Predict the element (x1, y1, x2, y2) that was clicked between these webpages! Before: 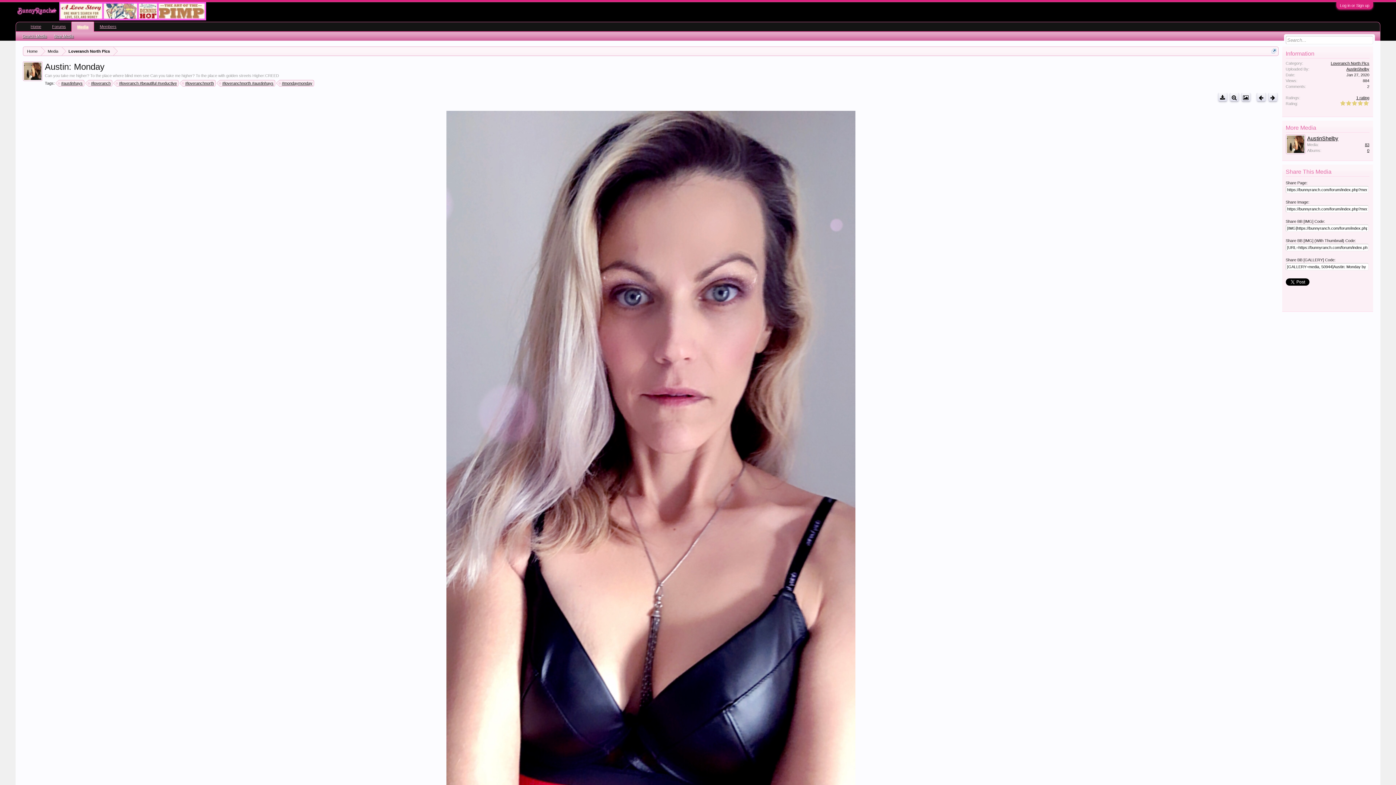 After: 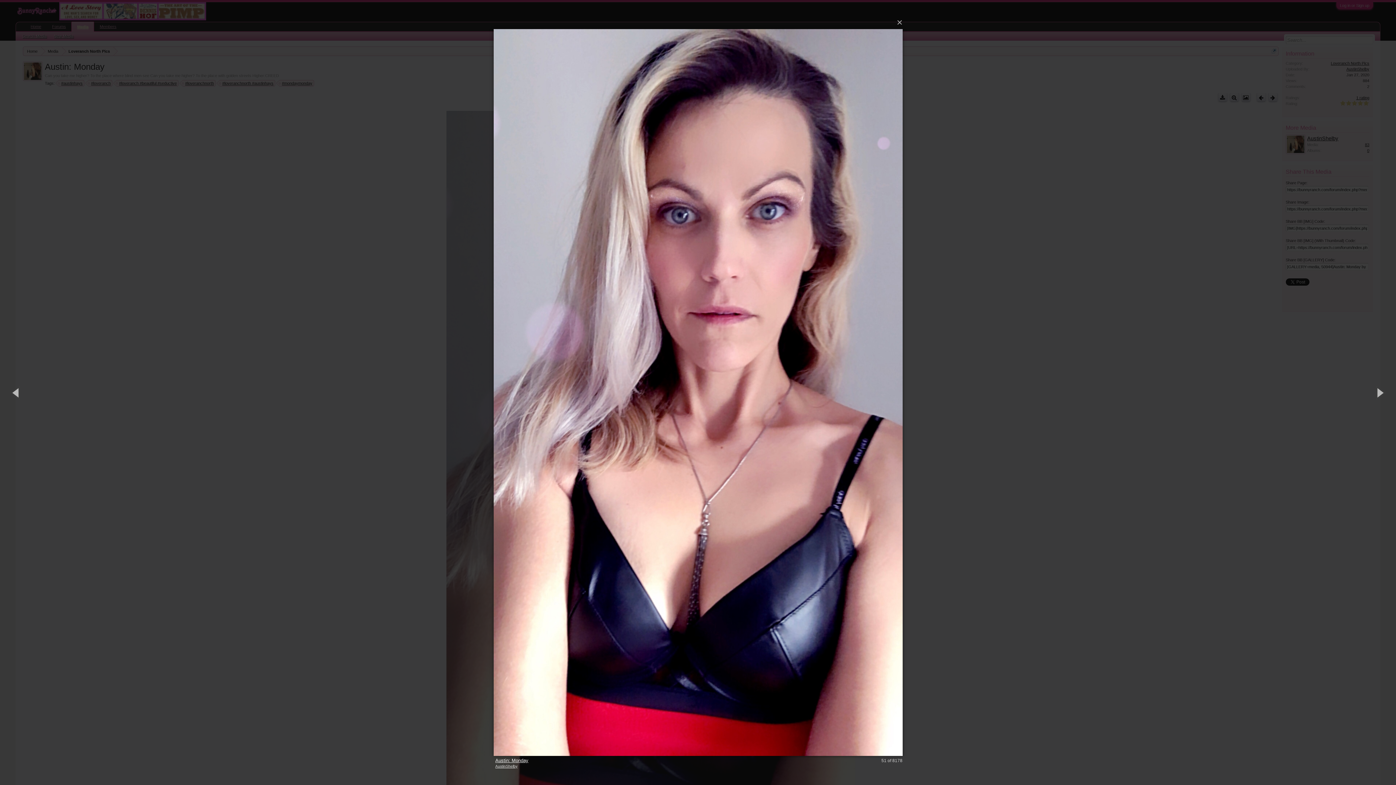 Action: bbox: (1241, 92, 1250, 101)